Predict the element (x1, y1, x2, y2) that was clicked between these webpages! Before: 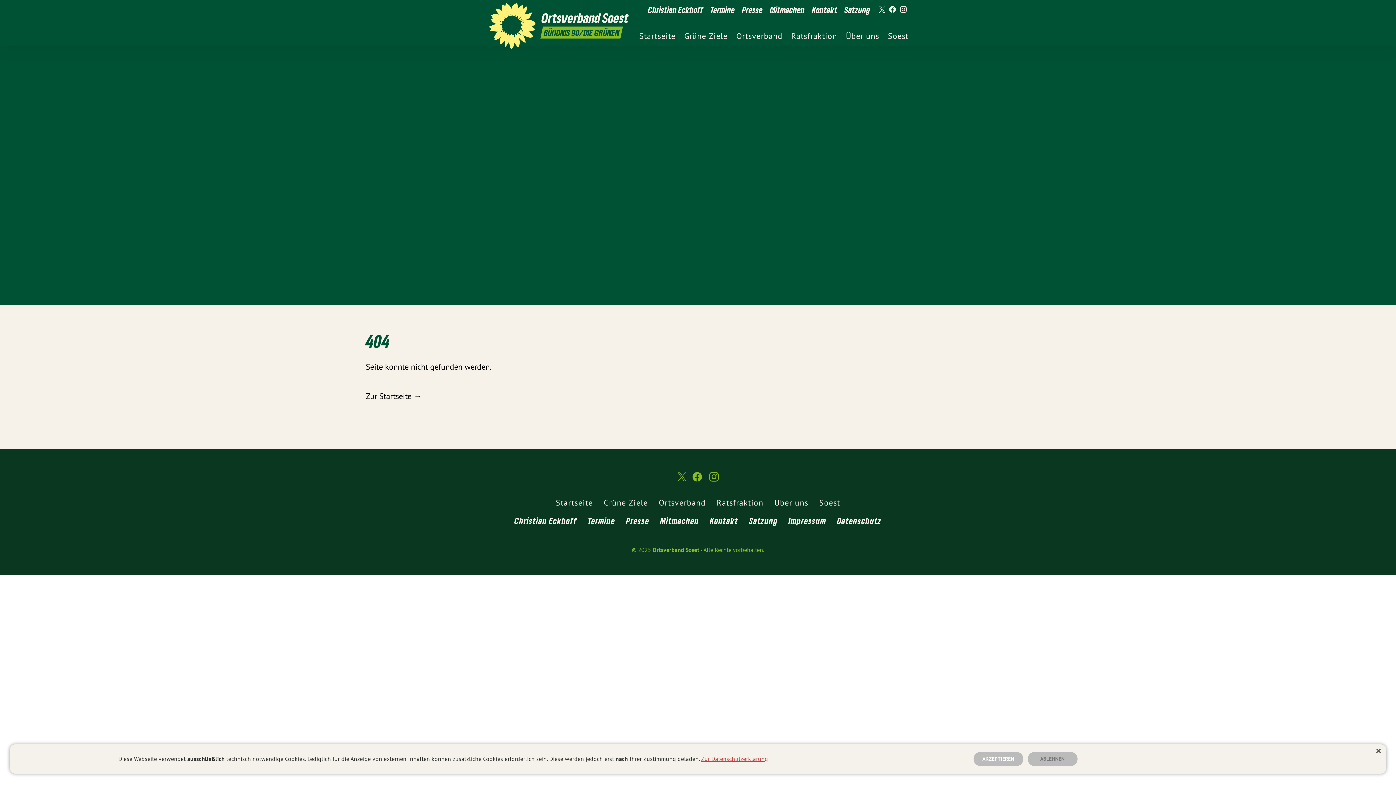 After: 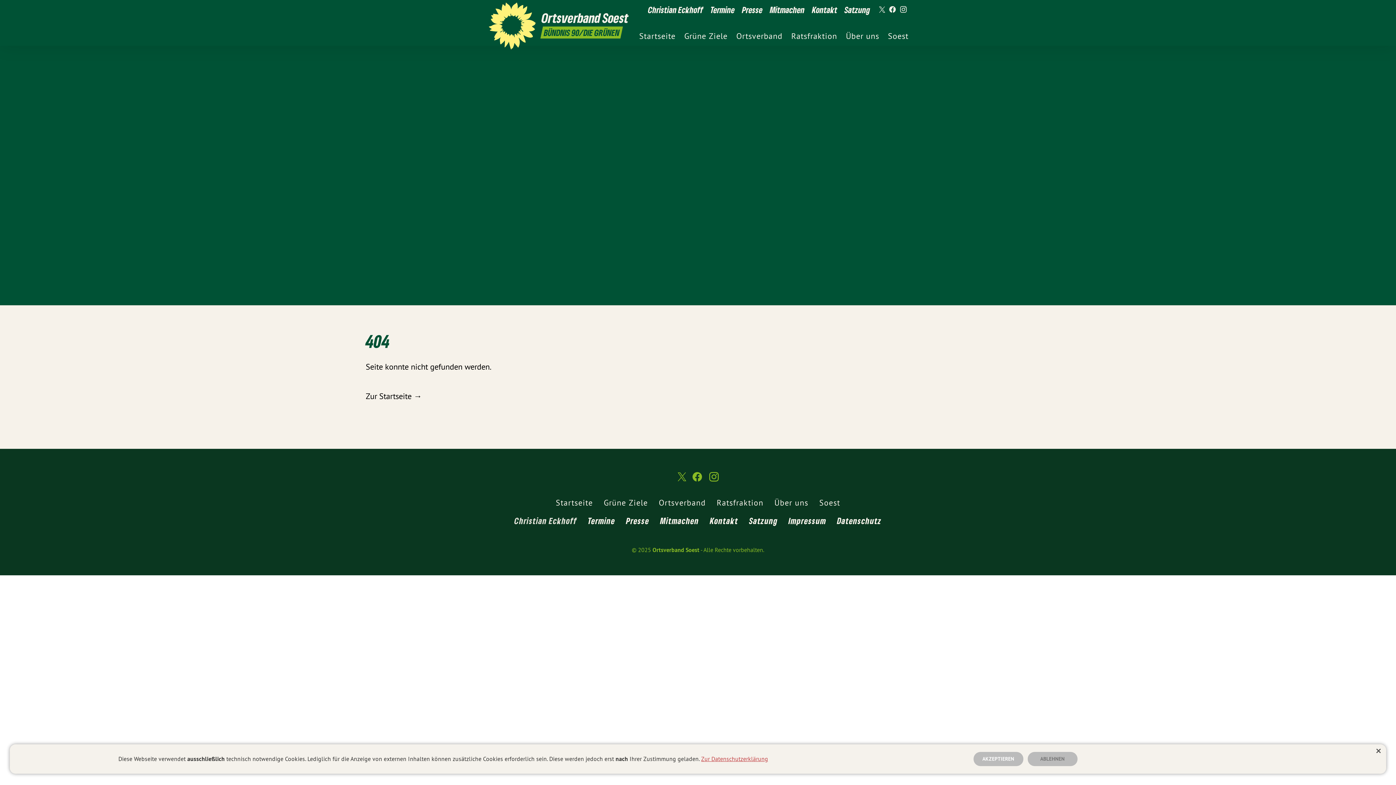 Action: label: Christian Eckhoff bbox: (511, 513, 580, 531)